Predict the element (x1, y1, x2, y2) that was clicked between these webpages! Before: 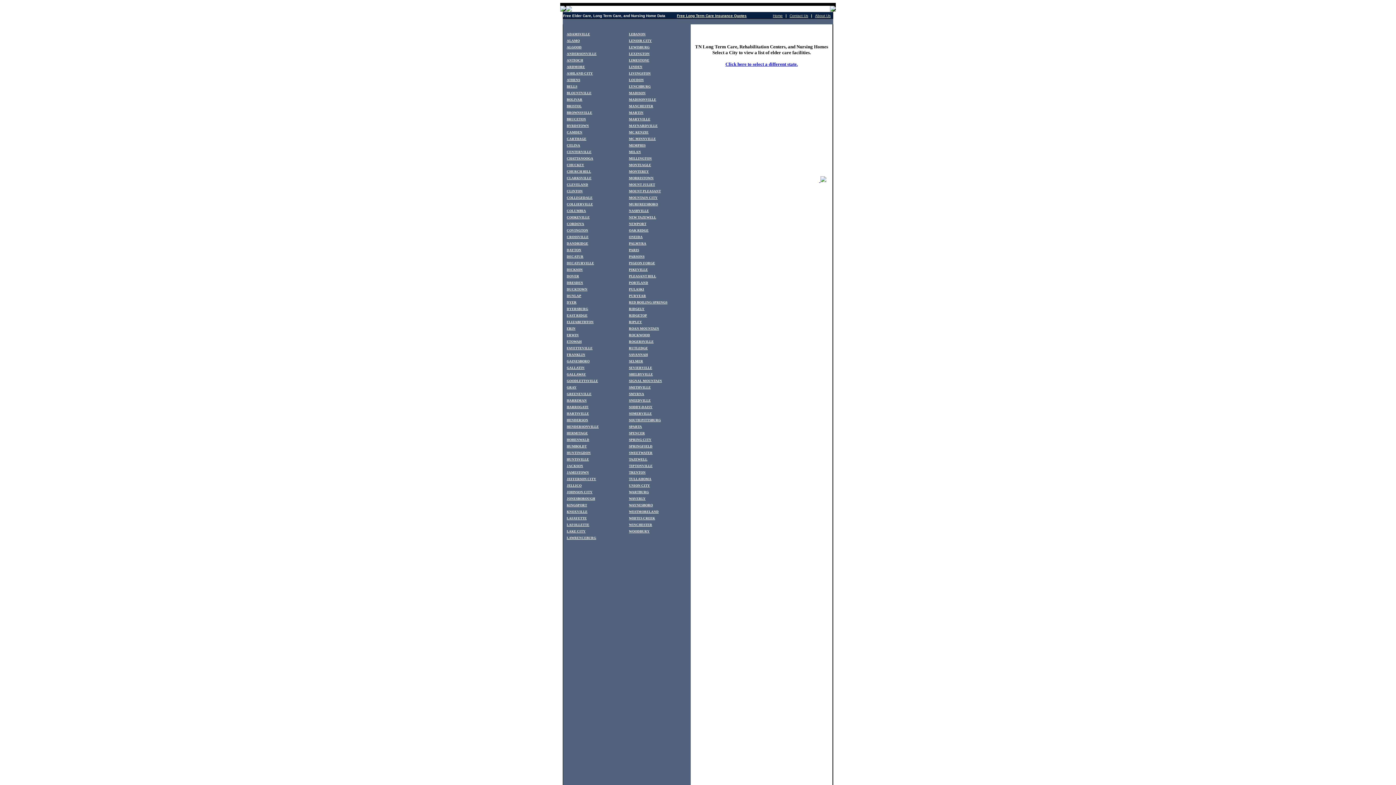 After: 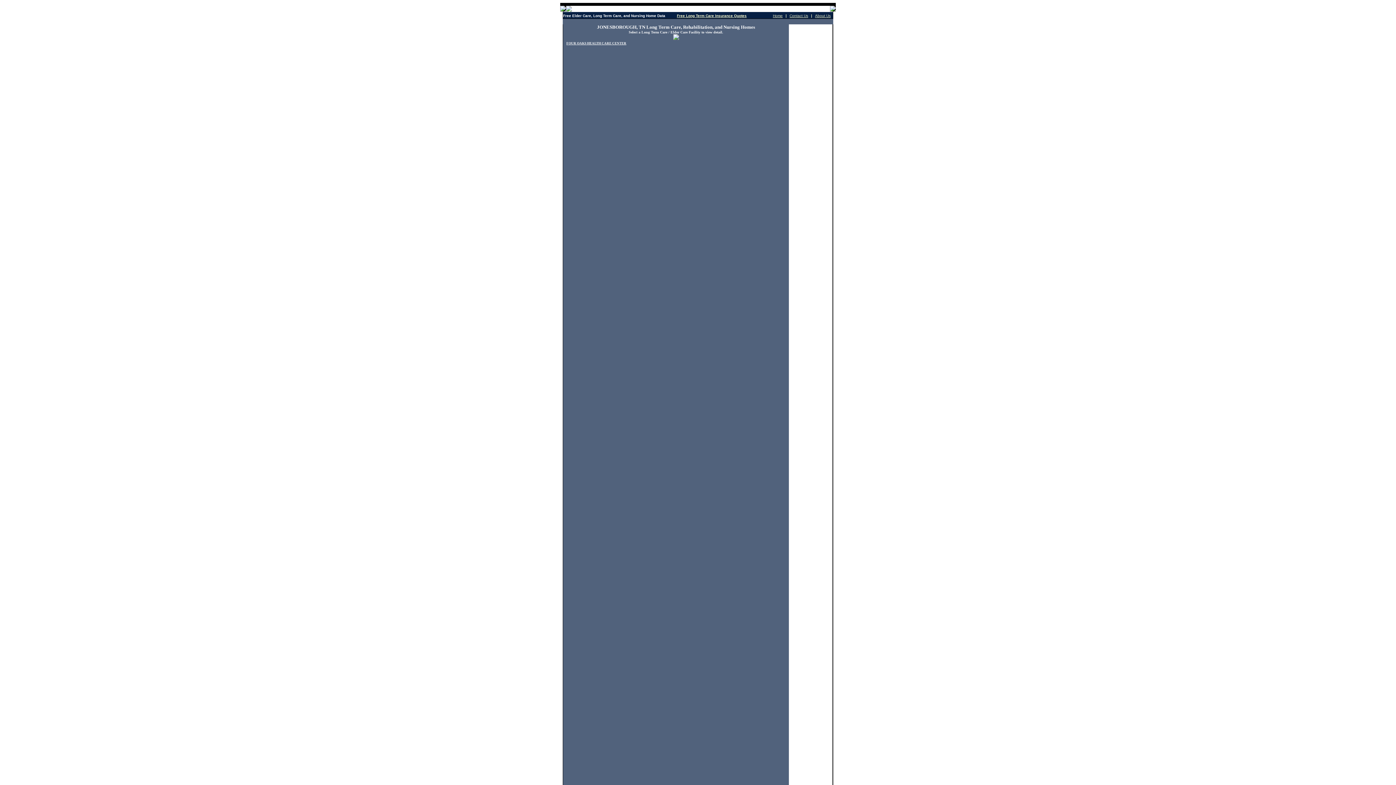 Action: bbox: (566, 497, 595, 500) label: JONESBOROUGH